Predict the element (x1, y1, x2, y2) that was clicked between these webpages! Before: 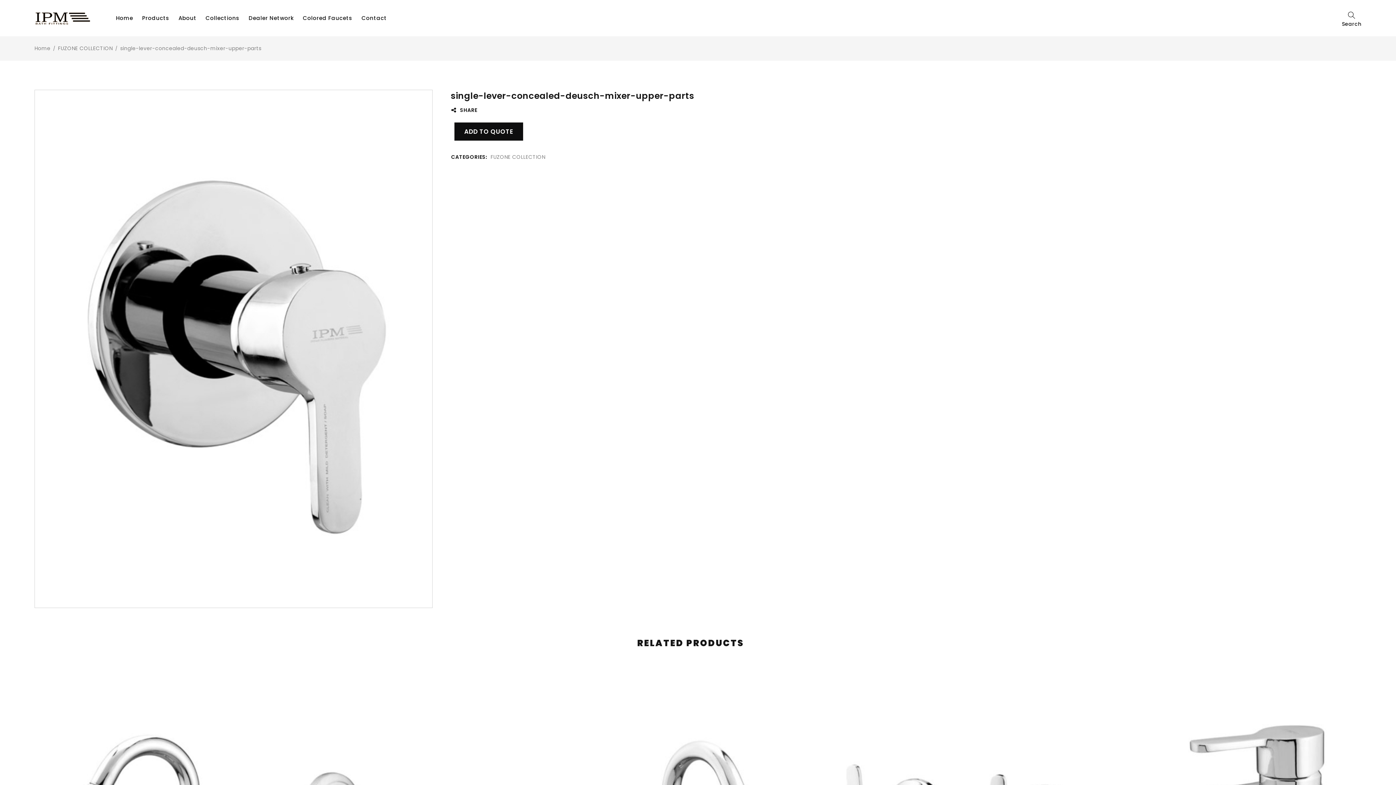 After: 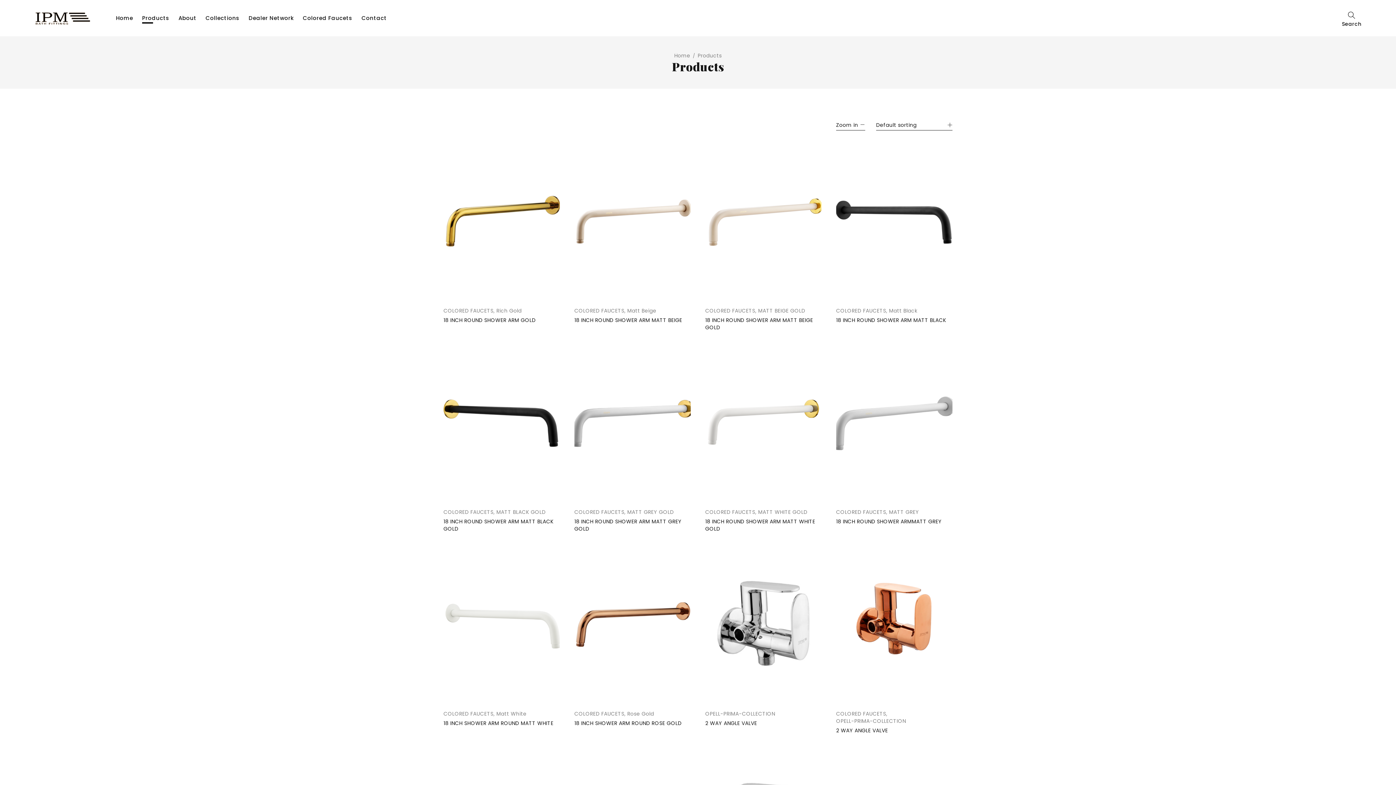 Action: bbox: (142, 10, 169, 25) label: Products